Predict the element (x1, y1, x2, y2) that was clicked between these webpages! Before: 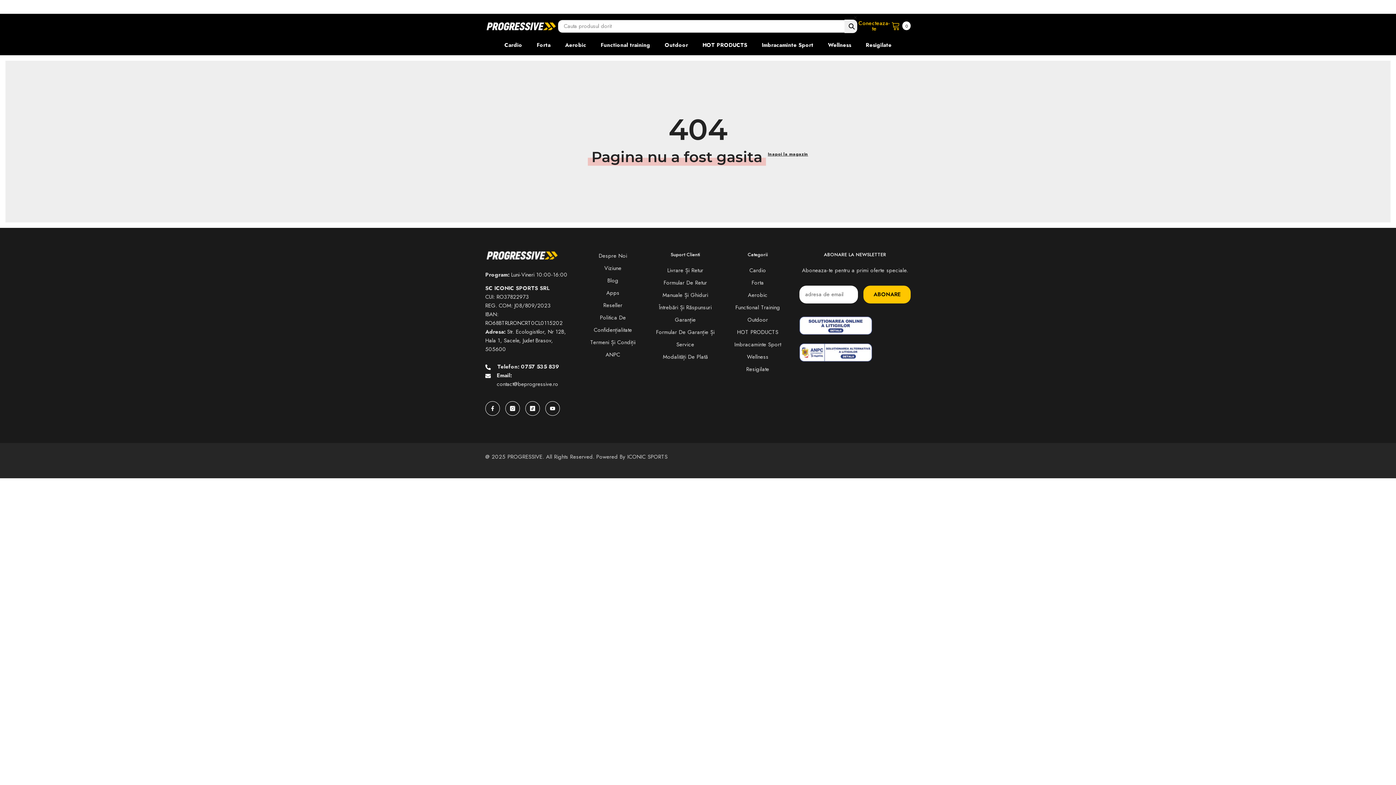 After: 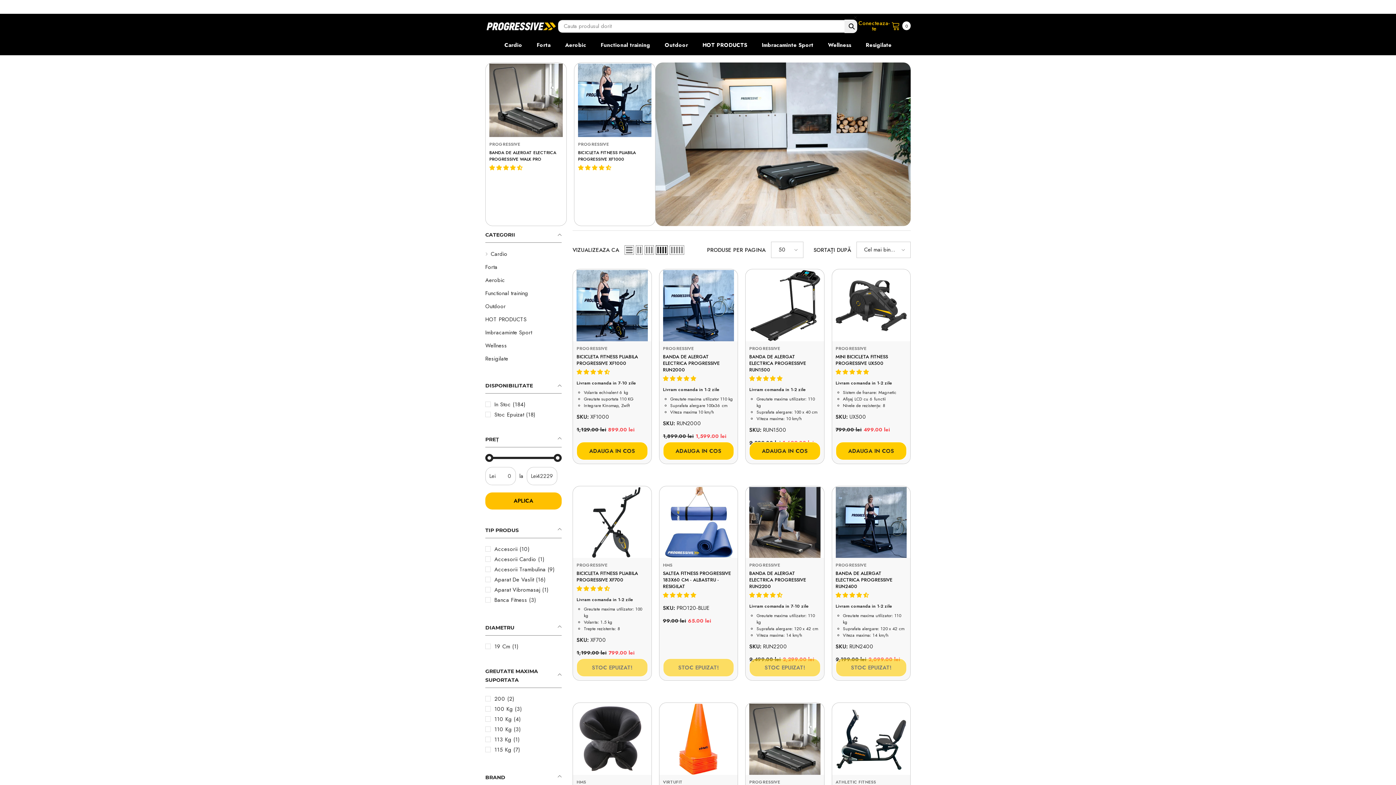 Action: label: Cardio bbox: (749, 264, 766, 276)